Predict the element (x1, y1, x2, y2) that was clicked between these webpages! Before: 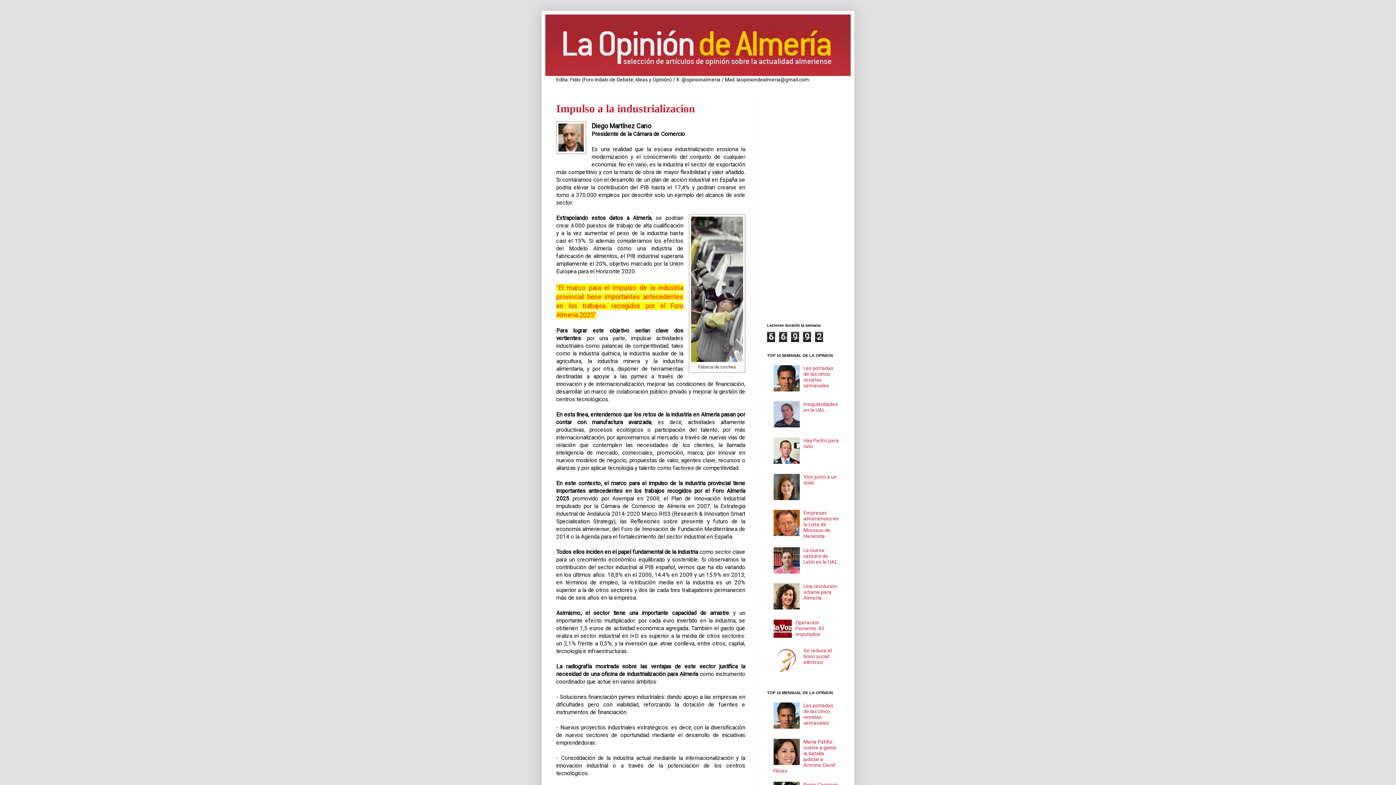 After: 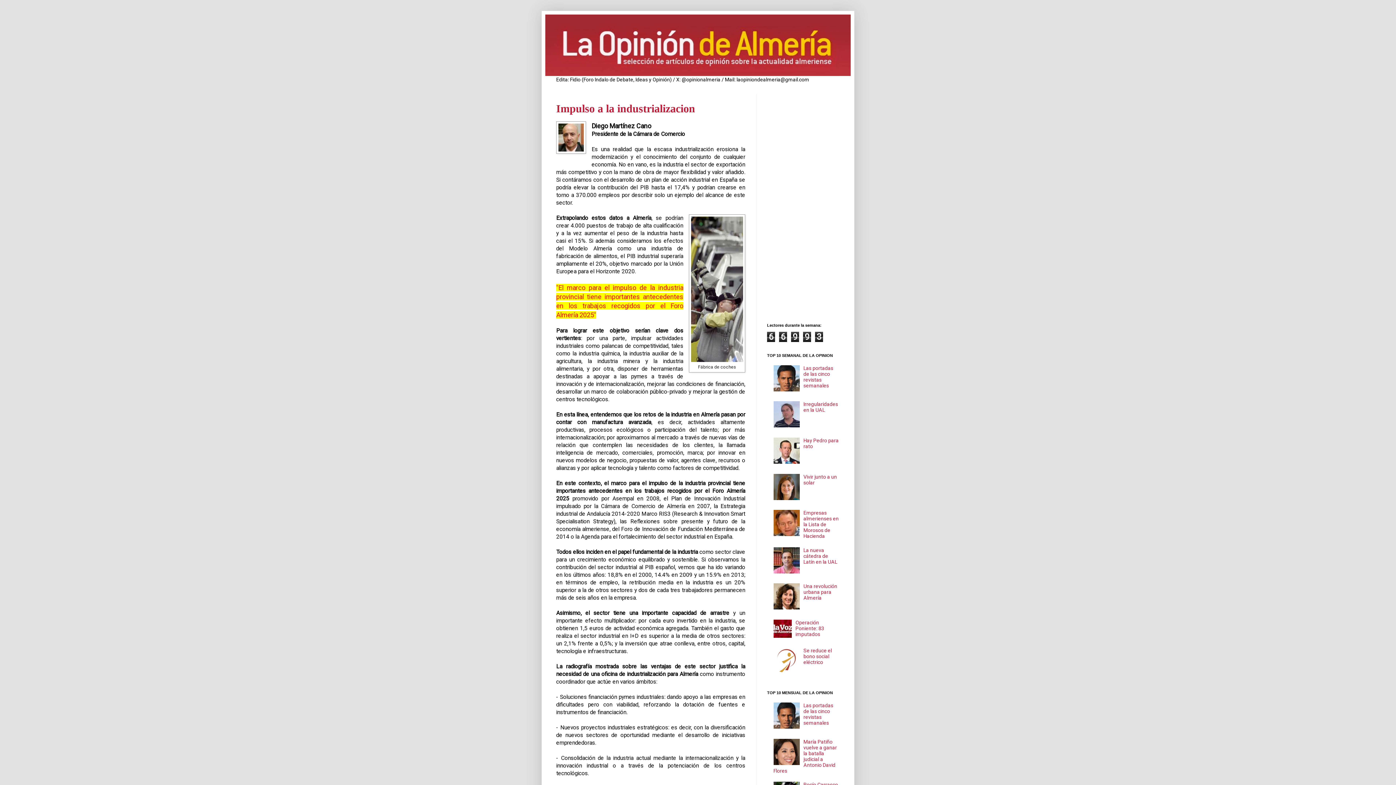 Action: bbox: (556, 102, 695, 114) label: Impulso a la industrializacion